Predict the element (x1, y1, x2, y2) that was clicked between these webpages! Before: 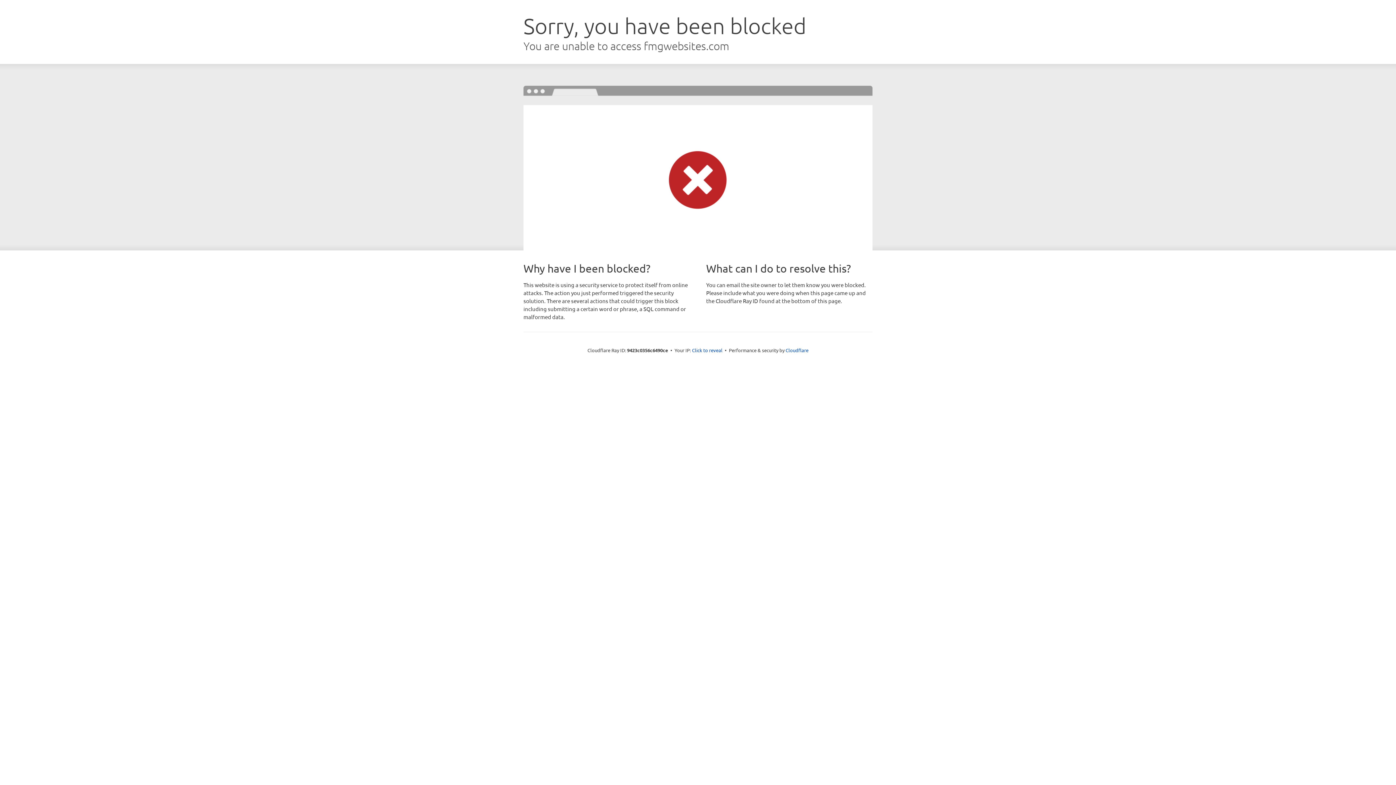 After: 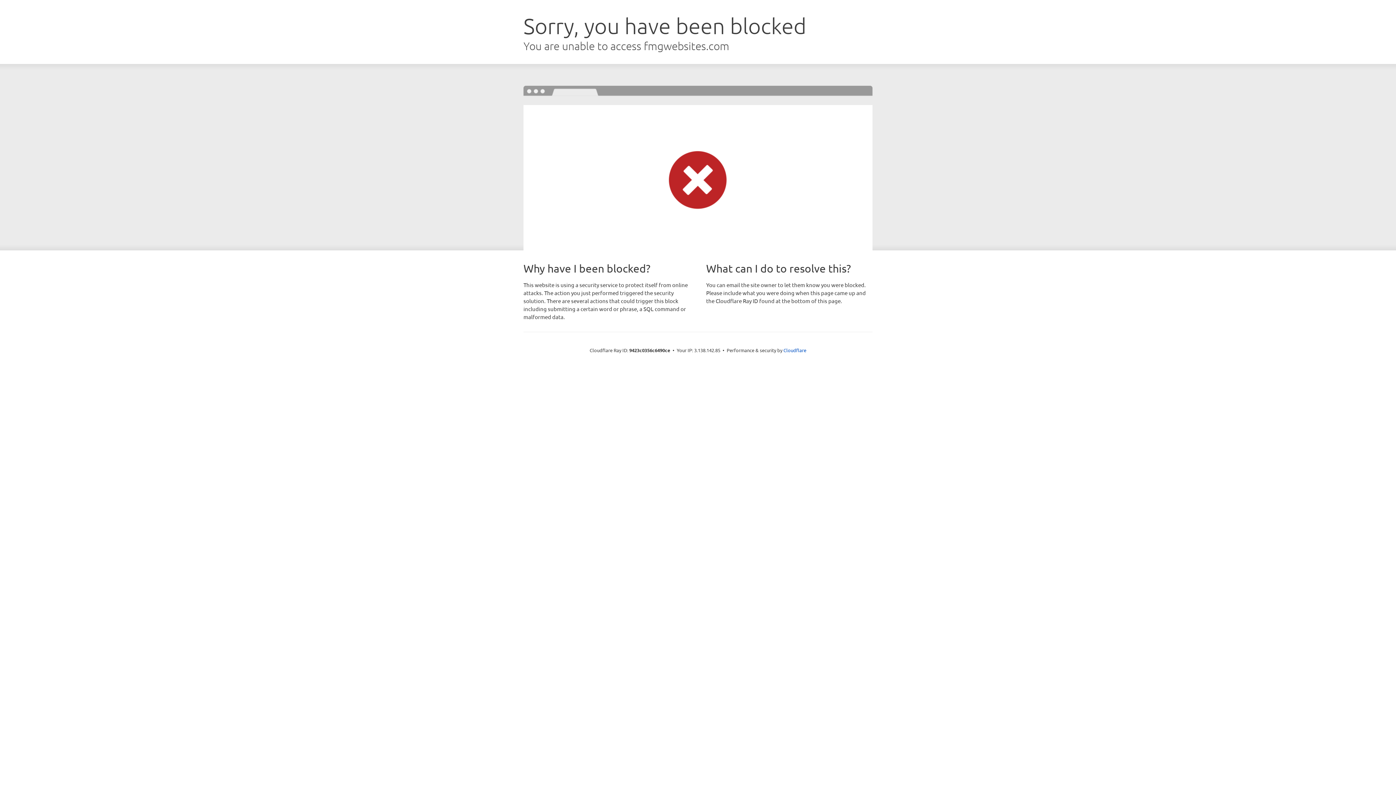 Action: label: Click to reveal bbox: (692, 346, 722, 353)